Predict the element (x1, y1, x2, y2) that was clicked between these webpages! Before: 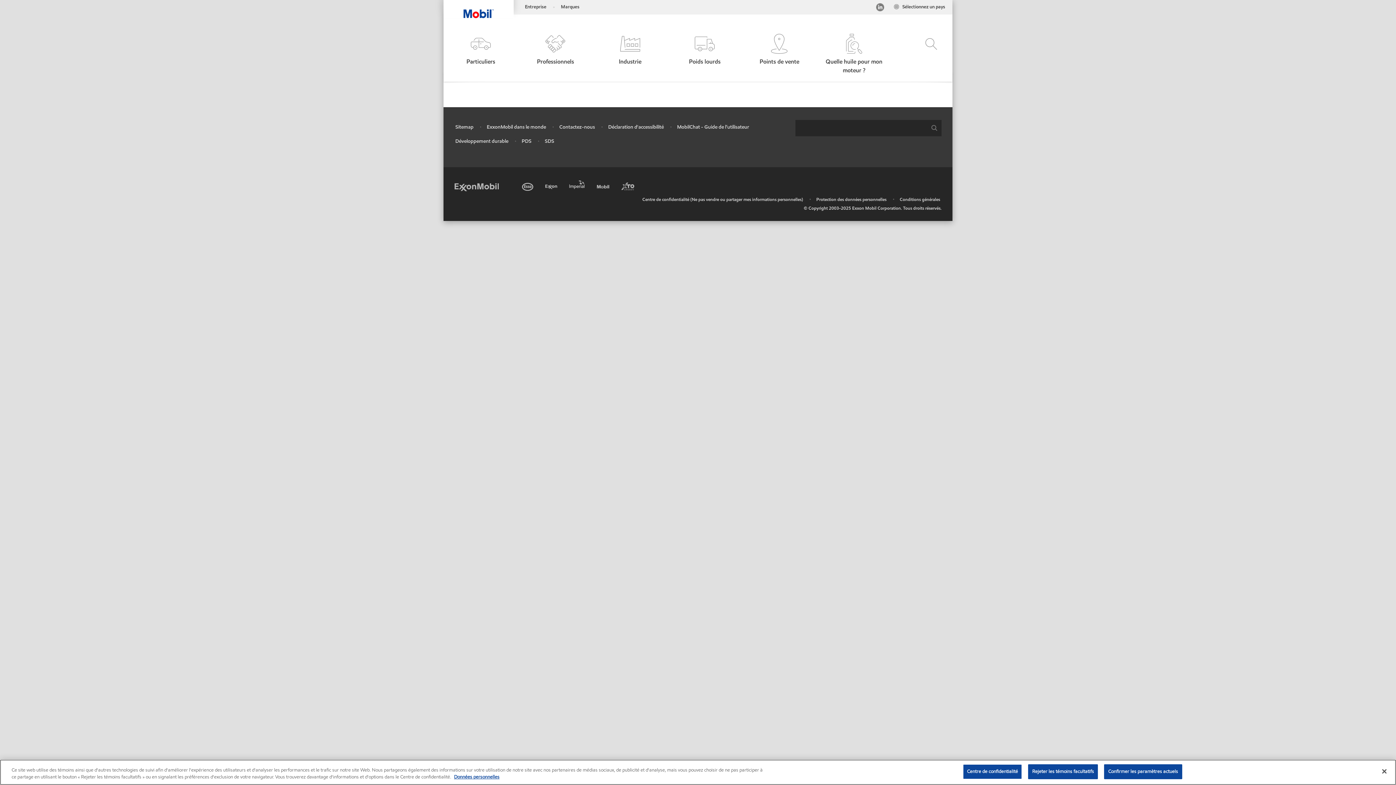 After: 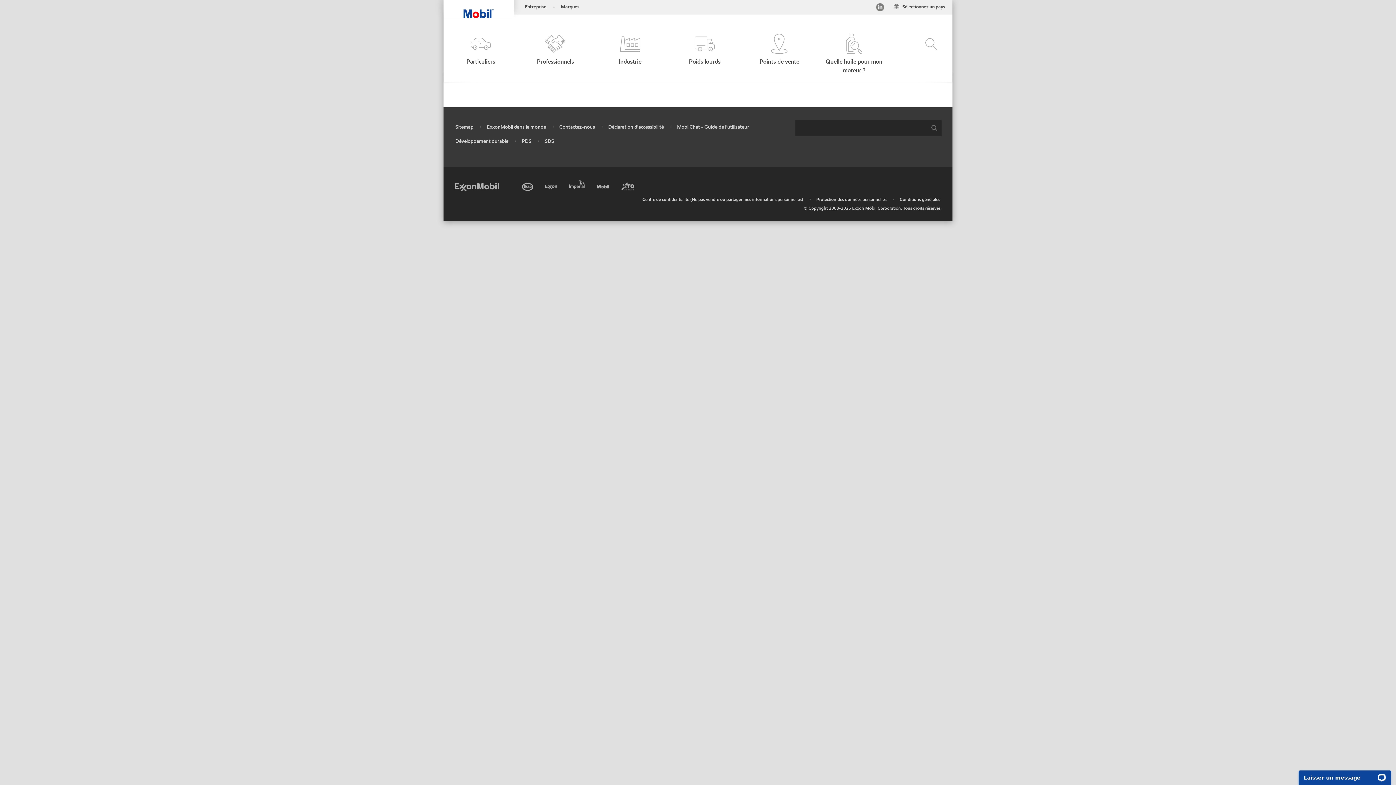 Action: label: Rejeter les témoins facultatifs bbox: (1028, 764, 1098, 779)